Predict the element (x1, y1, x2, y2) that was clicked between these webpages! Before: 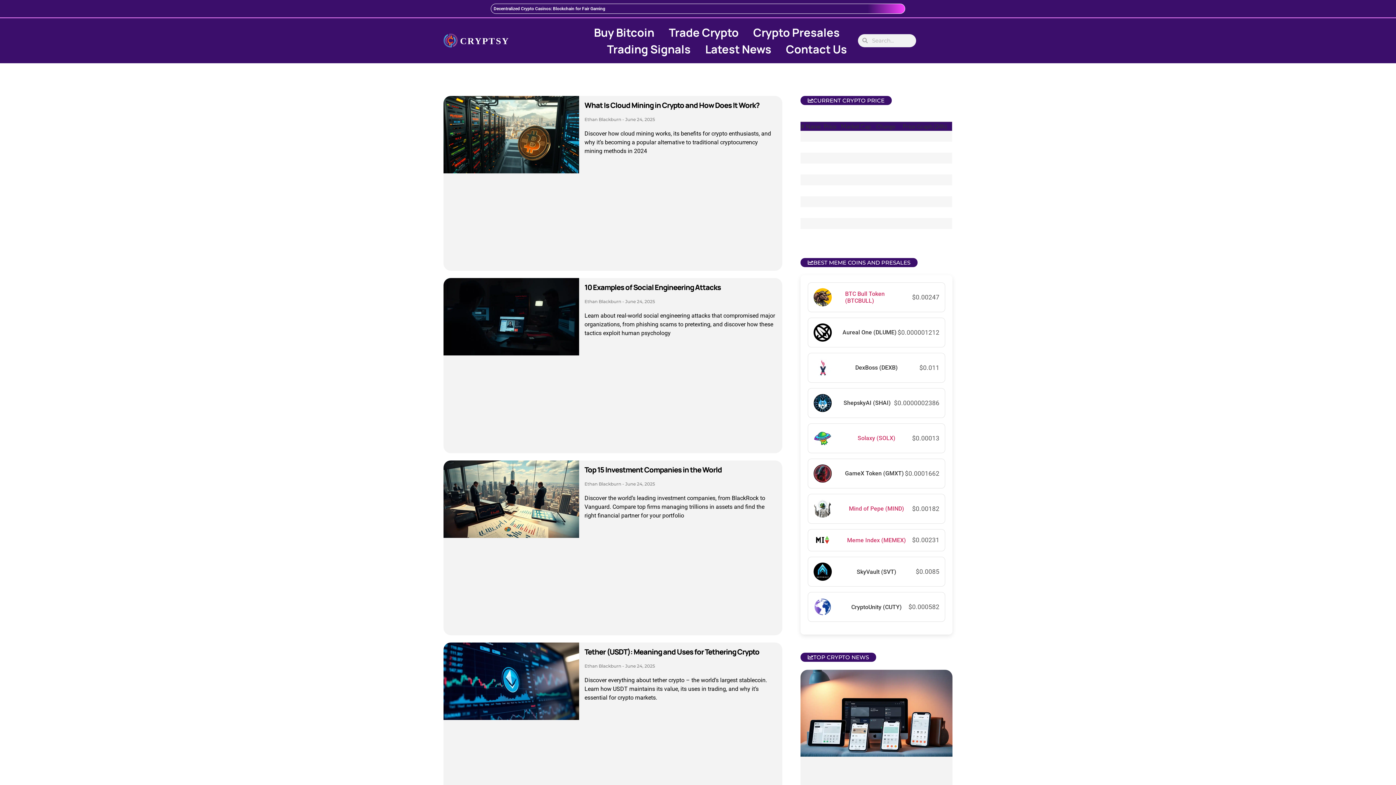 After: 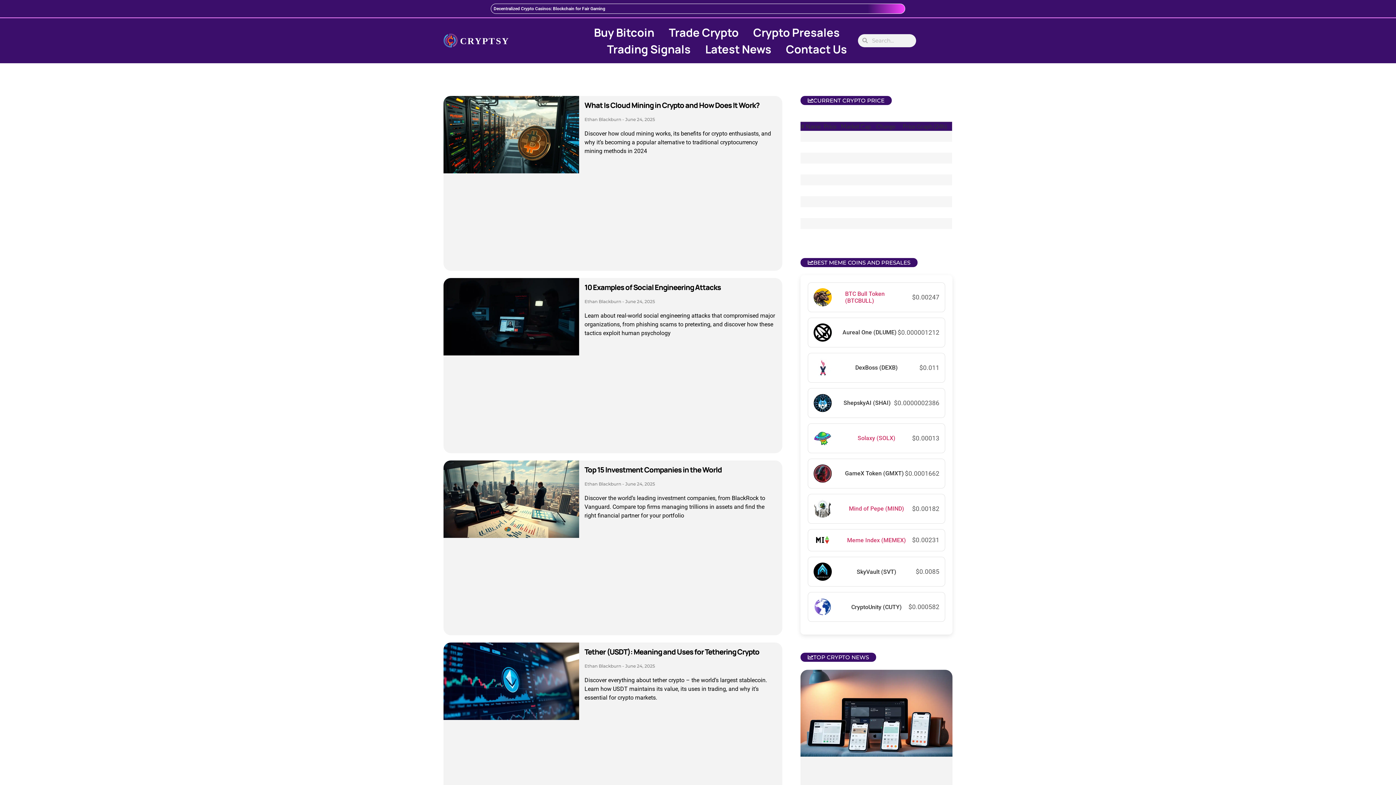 Action: bbox: (443, 32, 511, 48)